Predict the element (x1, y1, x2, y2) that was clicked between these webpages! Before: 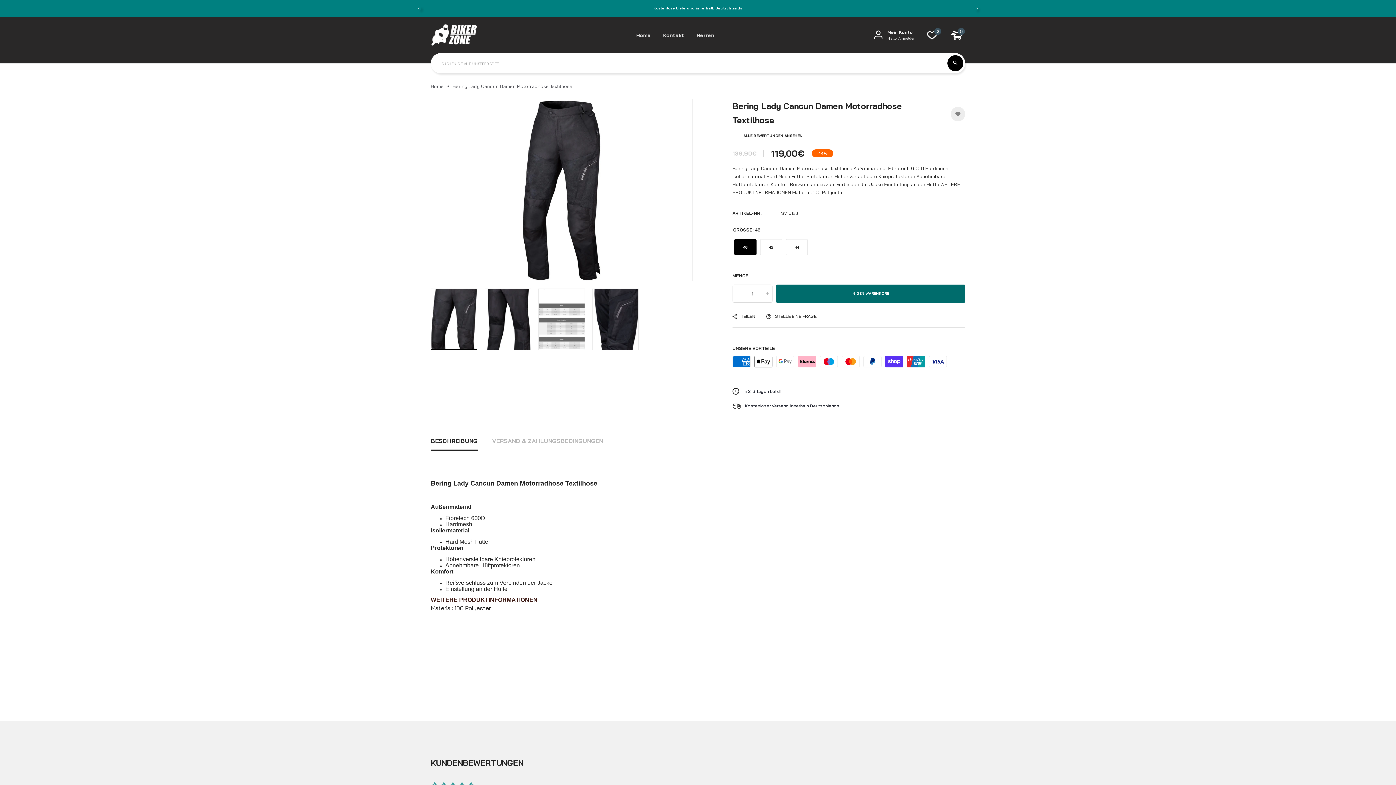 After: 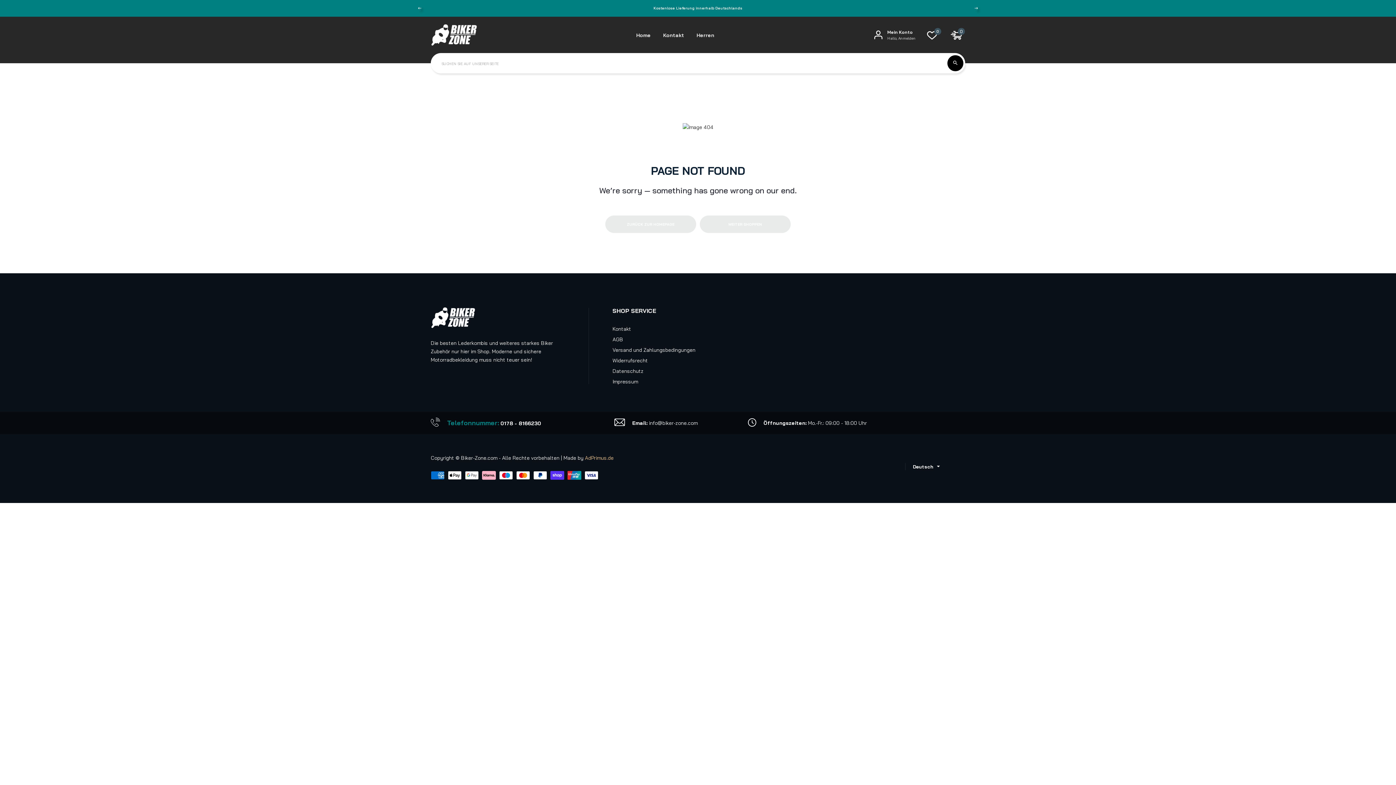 Action: bbox: (924, 26, 940, 43) label: 0